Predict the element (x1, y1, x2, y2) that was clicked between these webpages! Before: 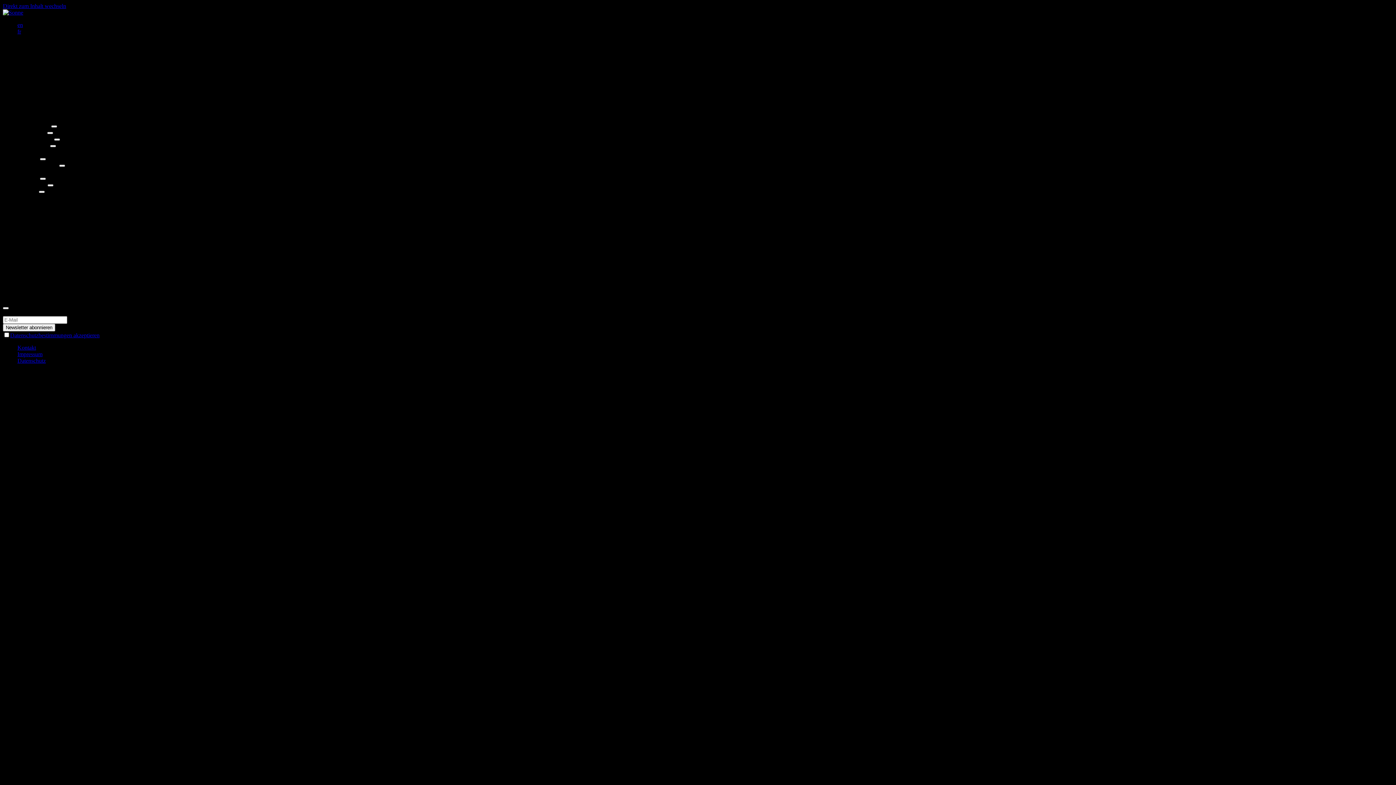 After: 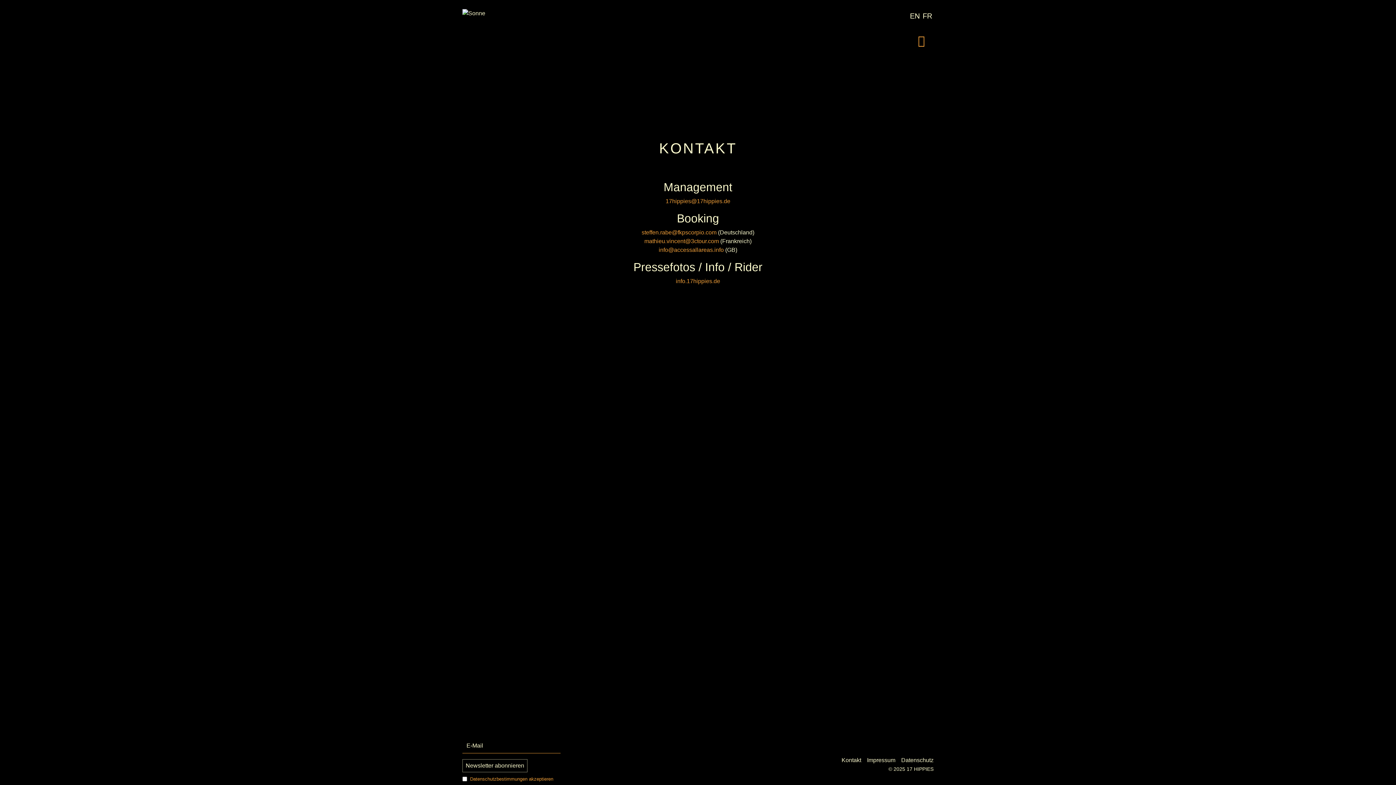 Action: bbox: (17, 344, 36, 351) label: Kontakt